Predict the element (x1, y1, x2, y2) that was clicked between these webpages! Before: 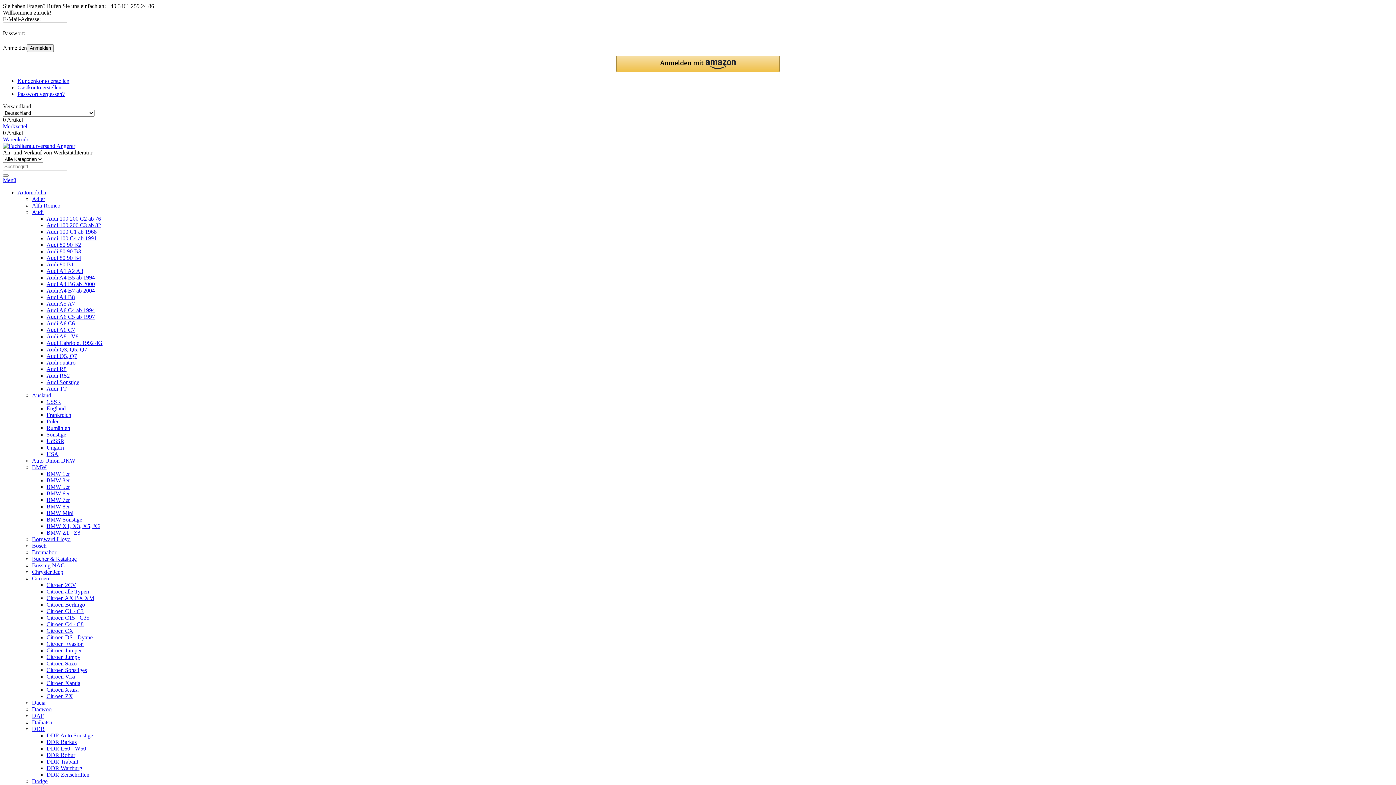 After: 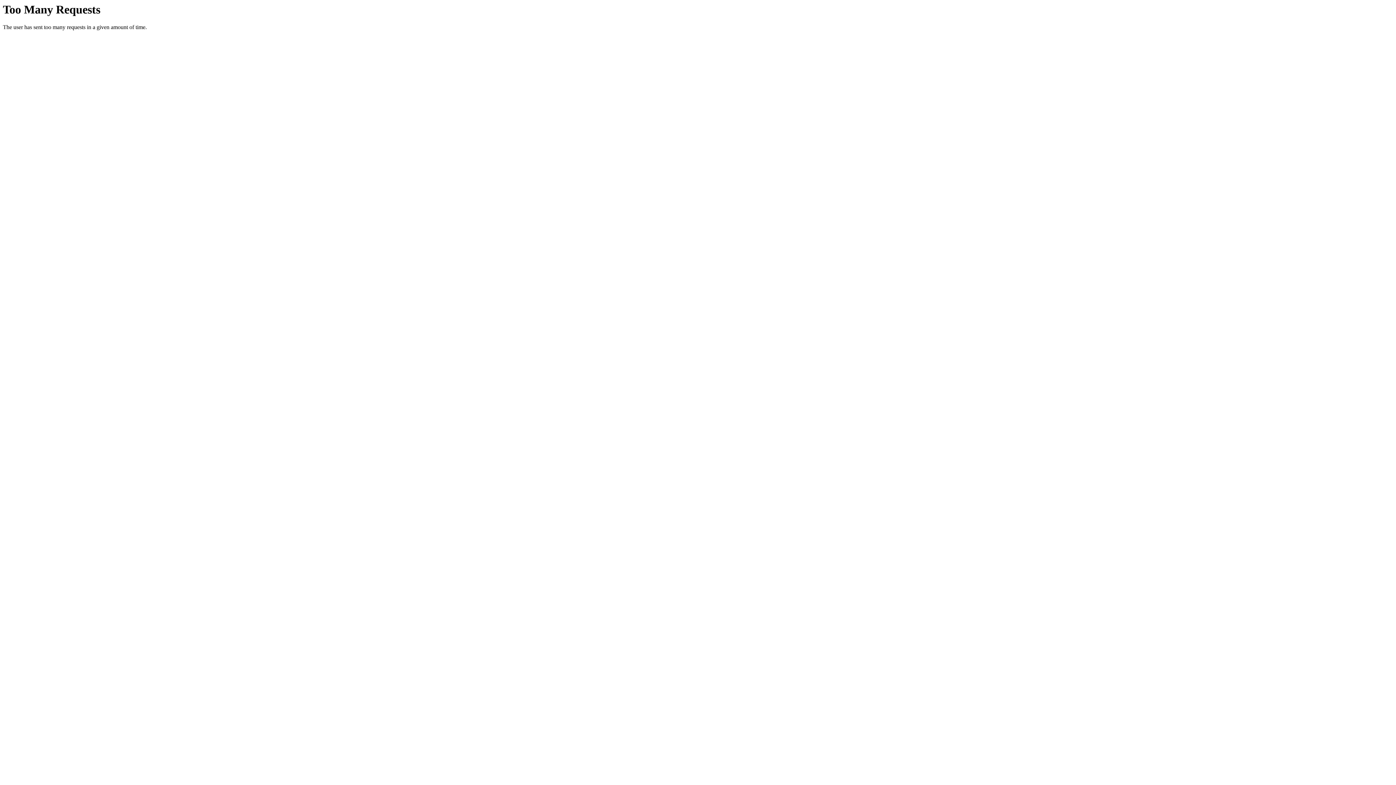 Action: bbox: (32, 562, 65, 568) label: Büssing NAG